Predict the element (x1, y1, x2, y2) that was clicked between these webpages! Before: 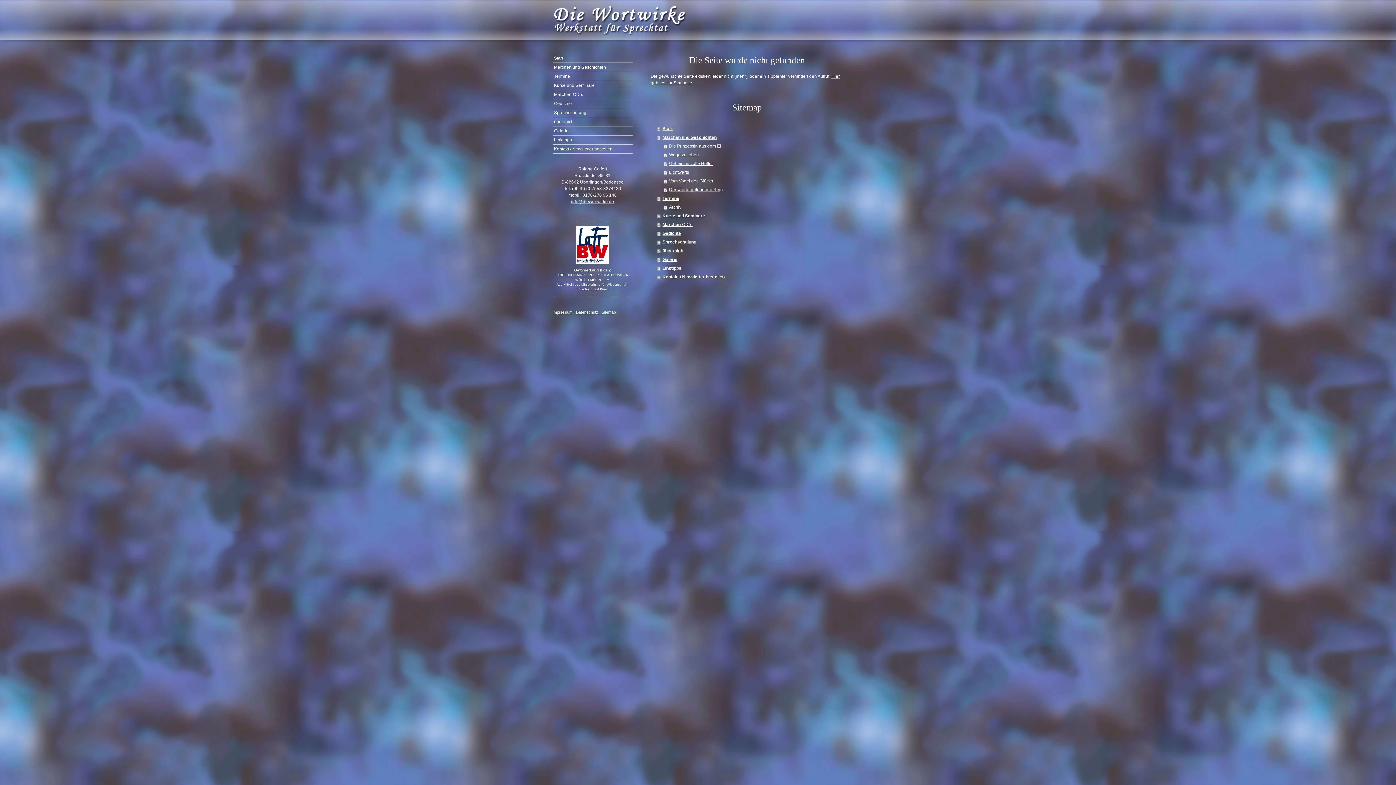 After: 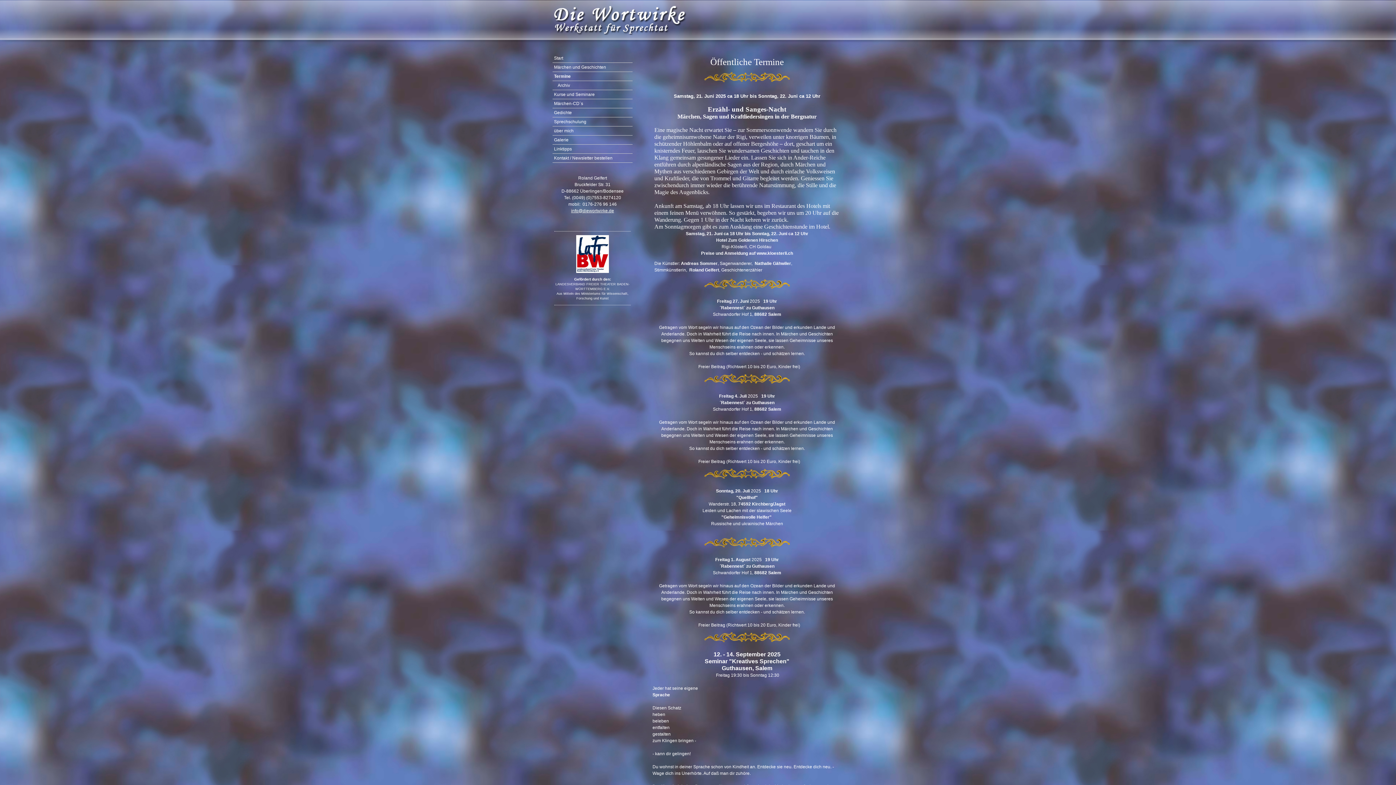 Action: bbox: (552, 72, 632, 81) label: Termine